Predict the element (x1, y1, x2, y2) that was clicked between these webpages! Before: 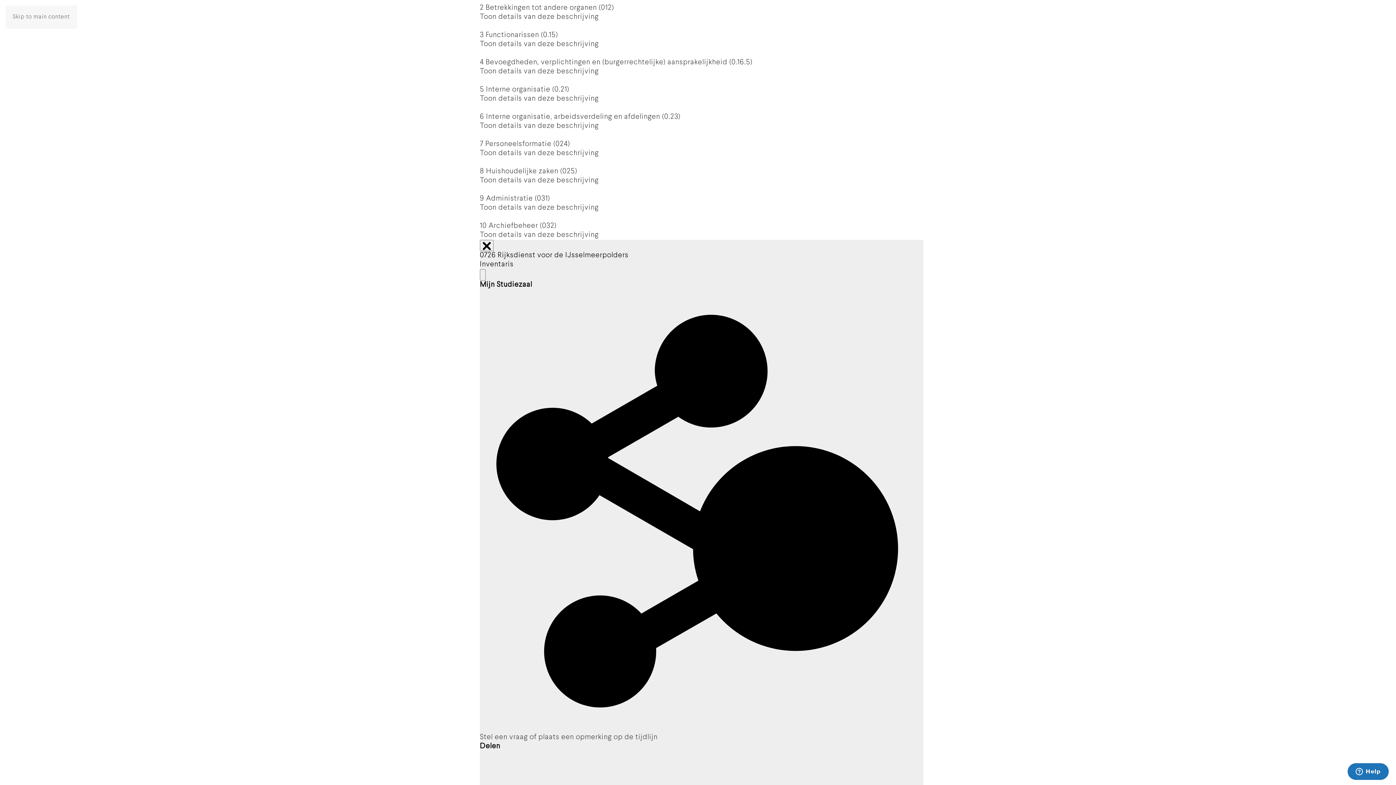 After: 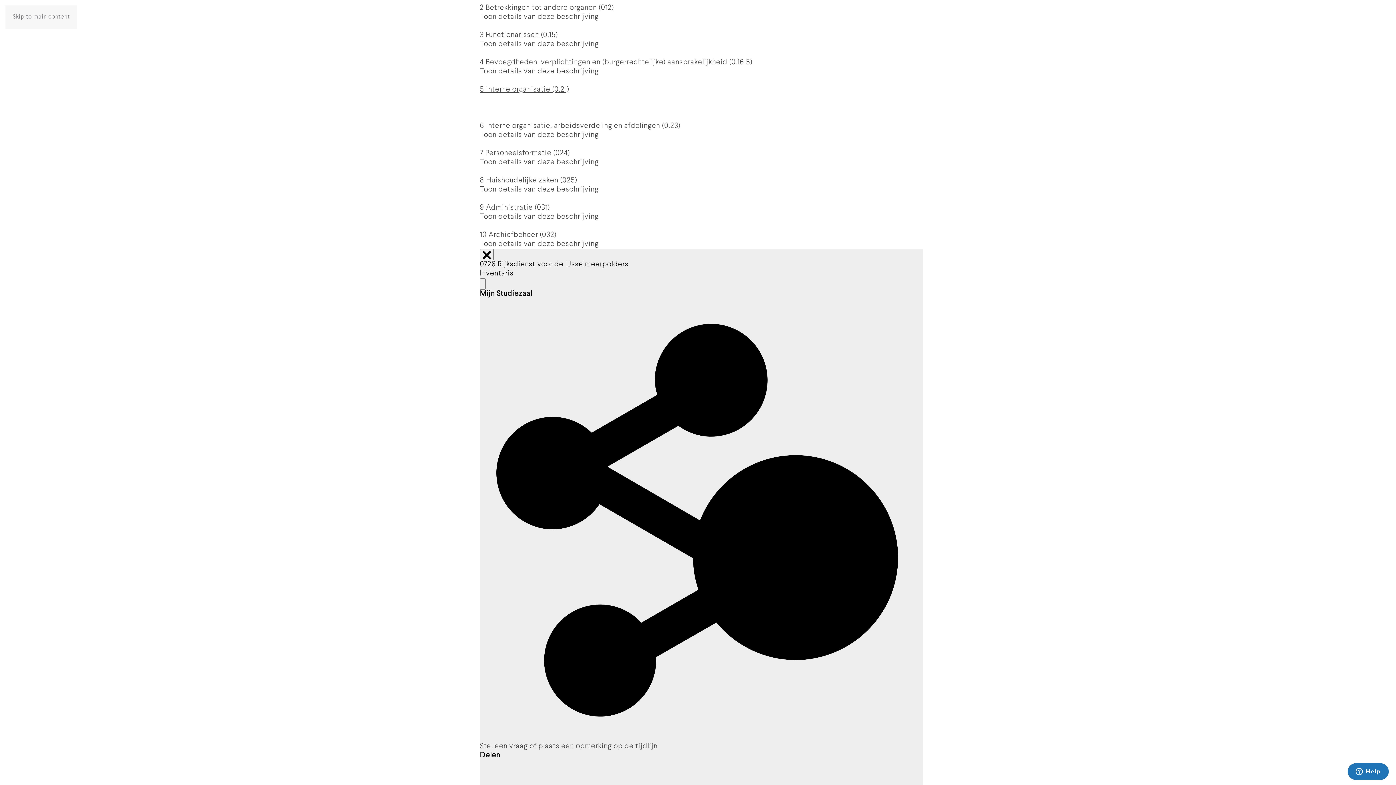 Action: bbox: (480, 86, 569, 93) label: 5 Interne organisatie (0.21)